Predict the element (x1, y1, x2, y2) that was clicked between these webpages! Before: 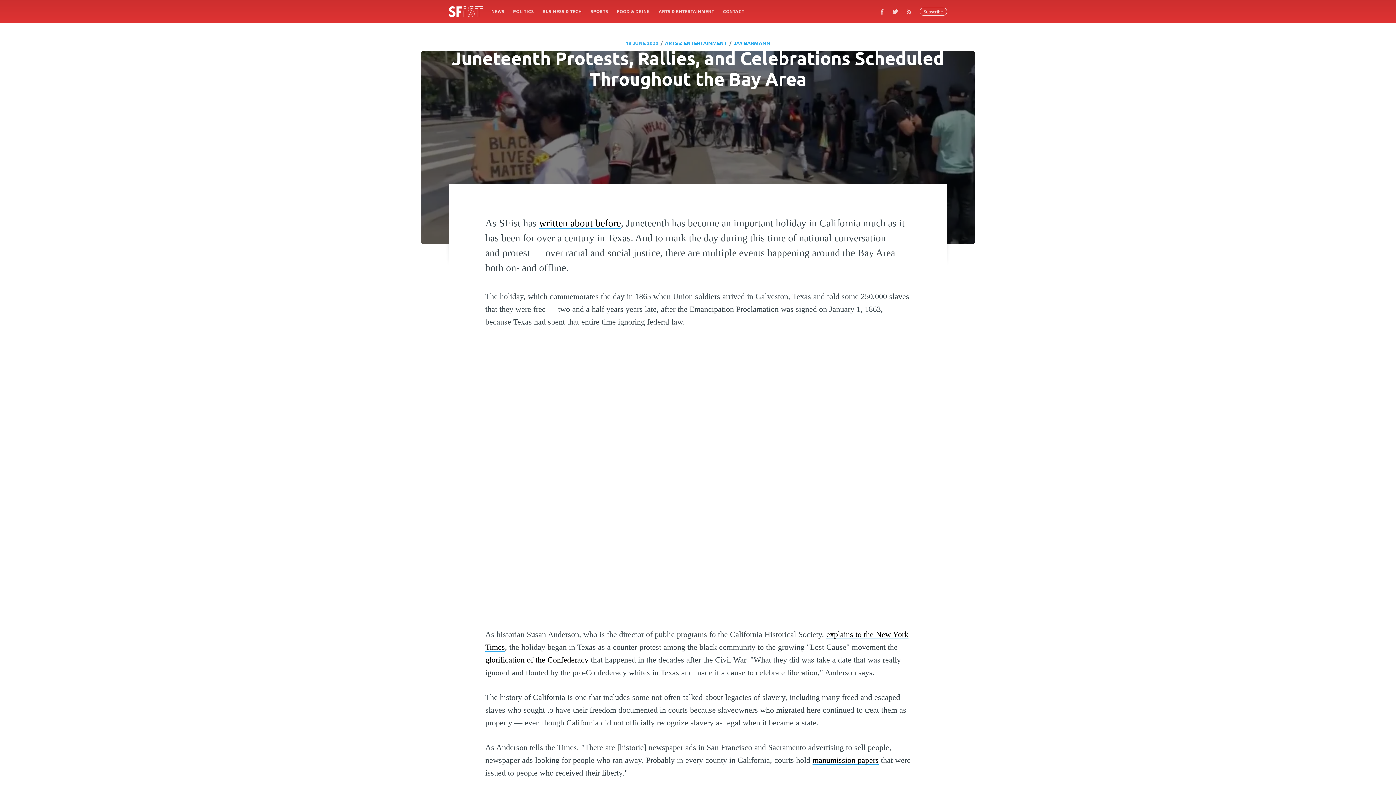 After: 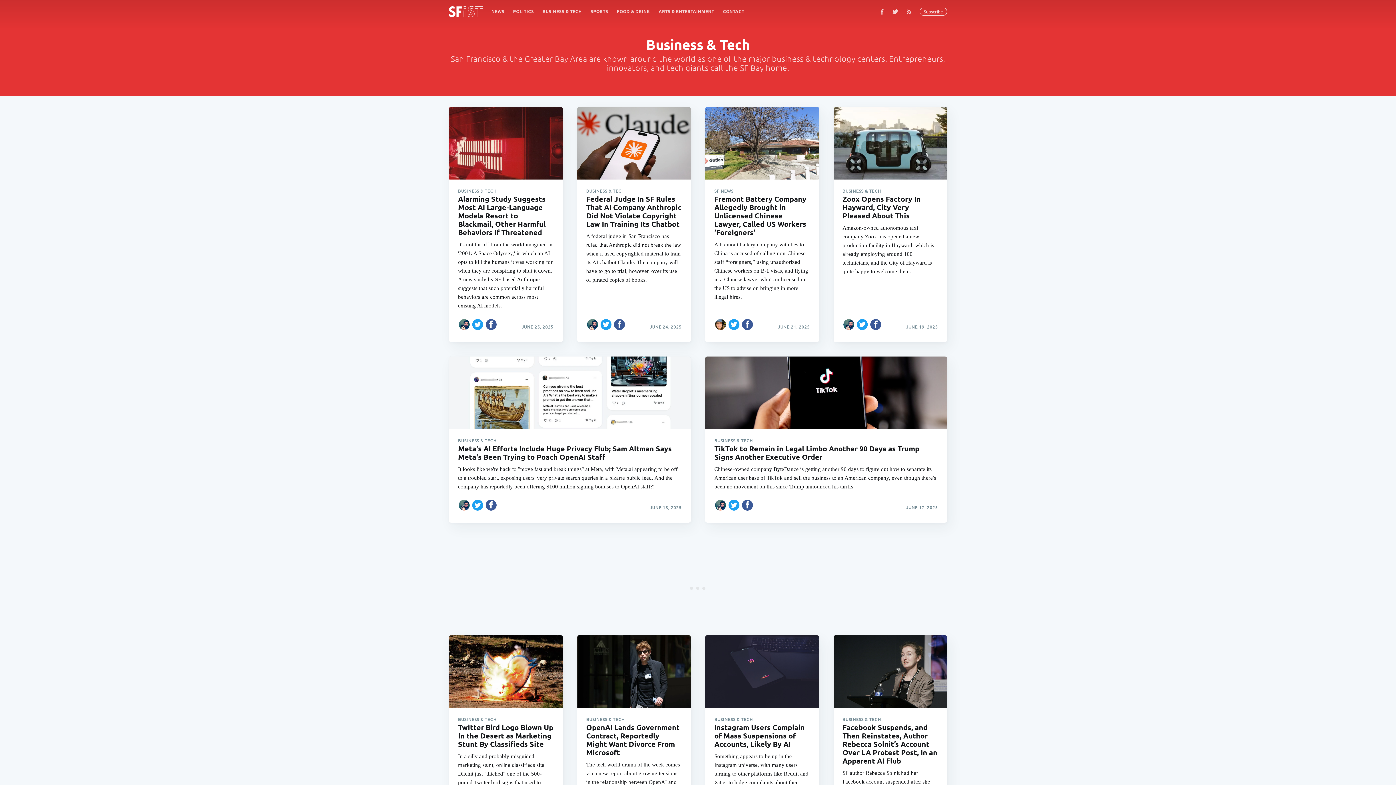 Action: bbox: (538, 4, 586, 18) label: BUSINESS & TECH